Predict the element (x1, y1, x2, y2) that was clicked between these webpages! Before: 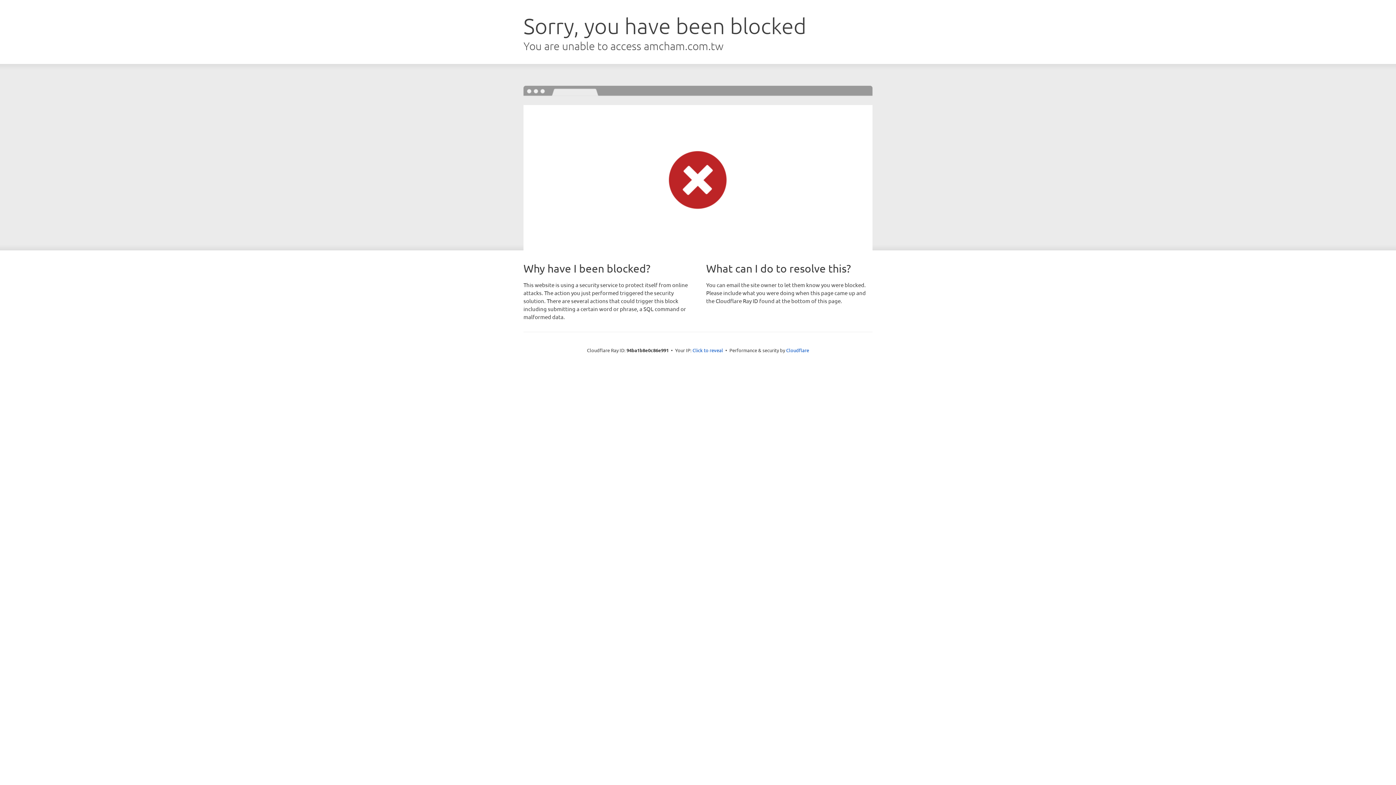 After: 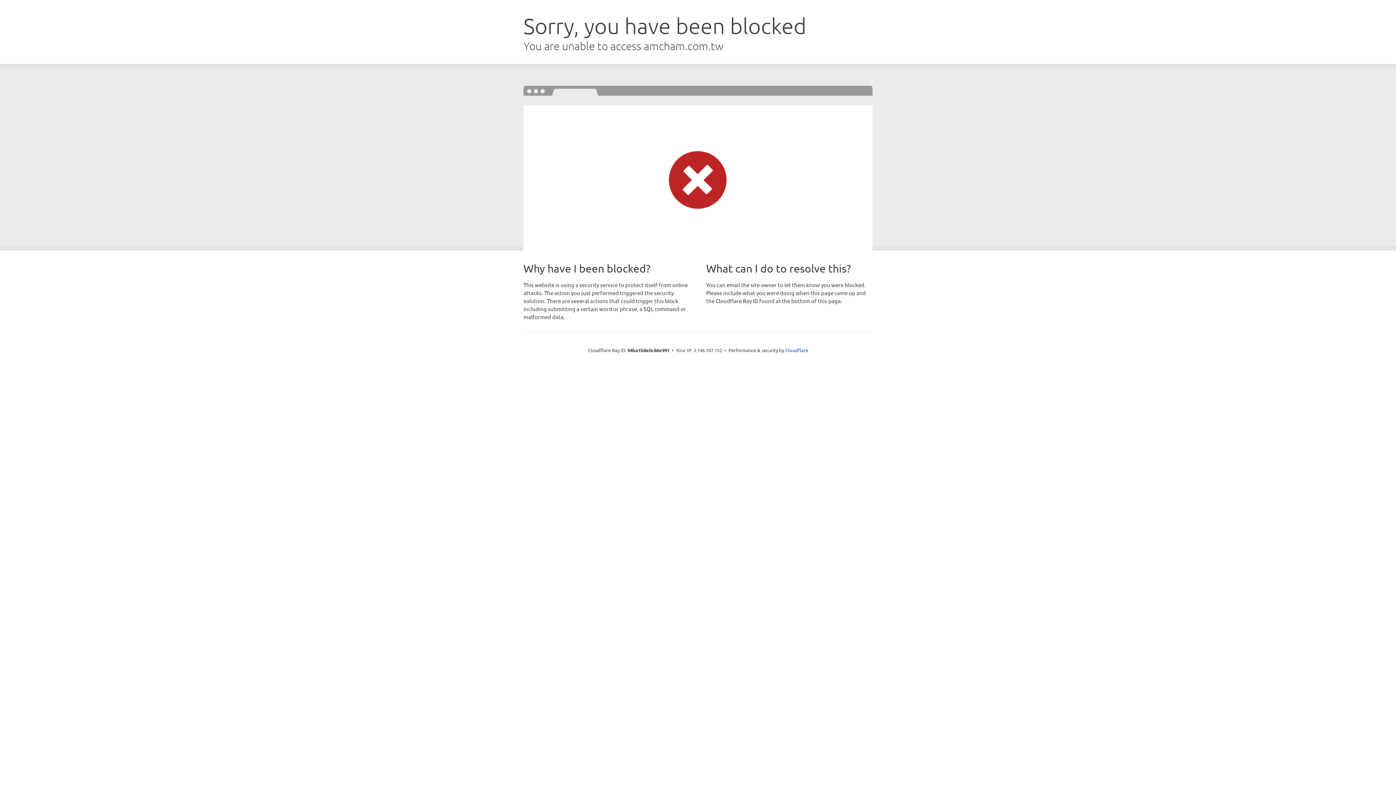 Action: label: Click to reveal bbox: (692, 346, 723, 353)